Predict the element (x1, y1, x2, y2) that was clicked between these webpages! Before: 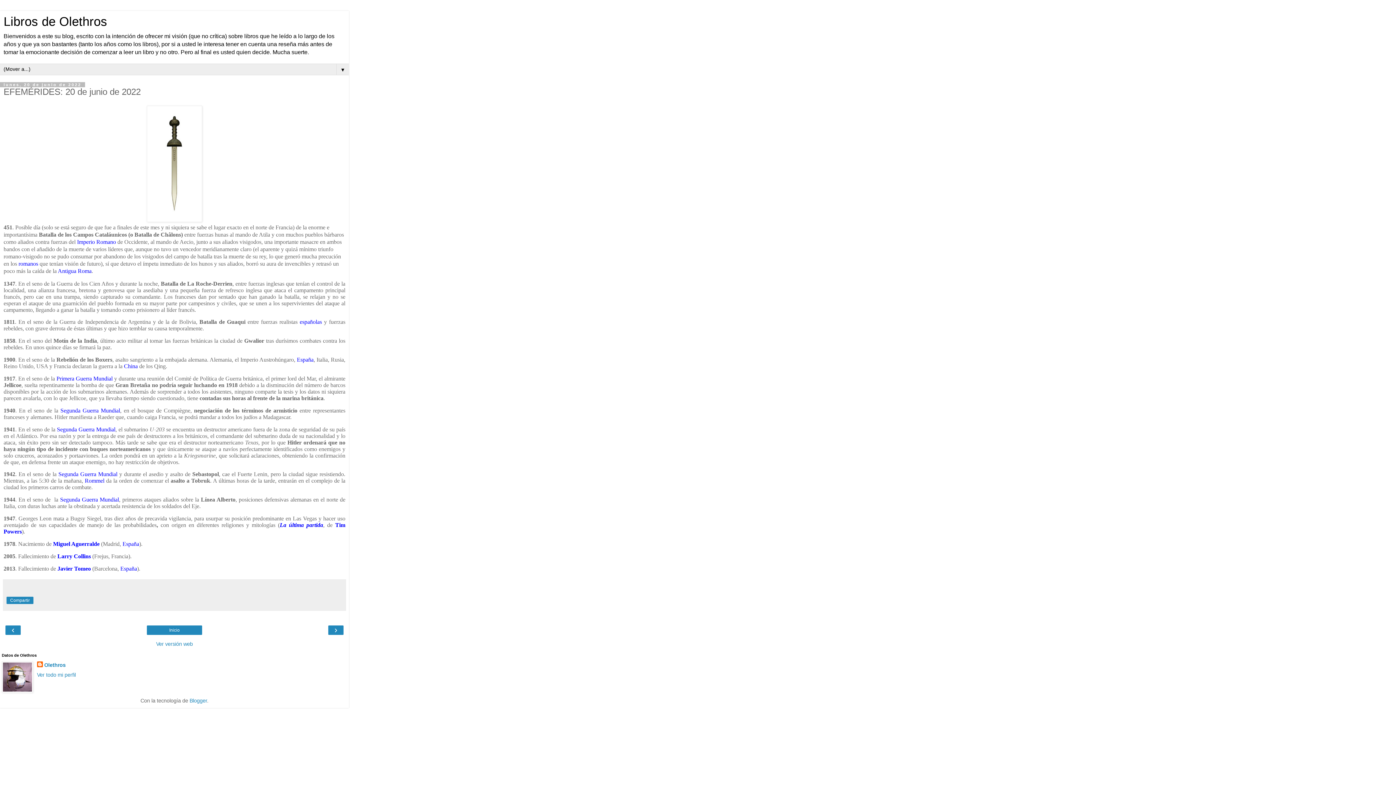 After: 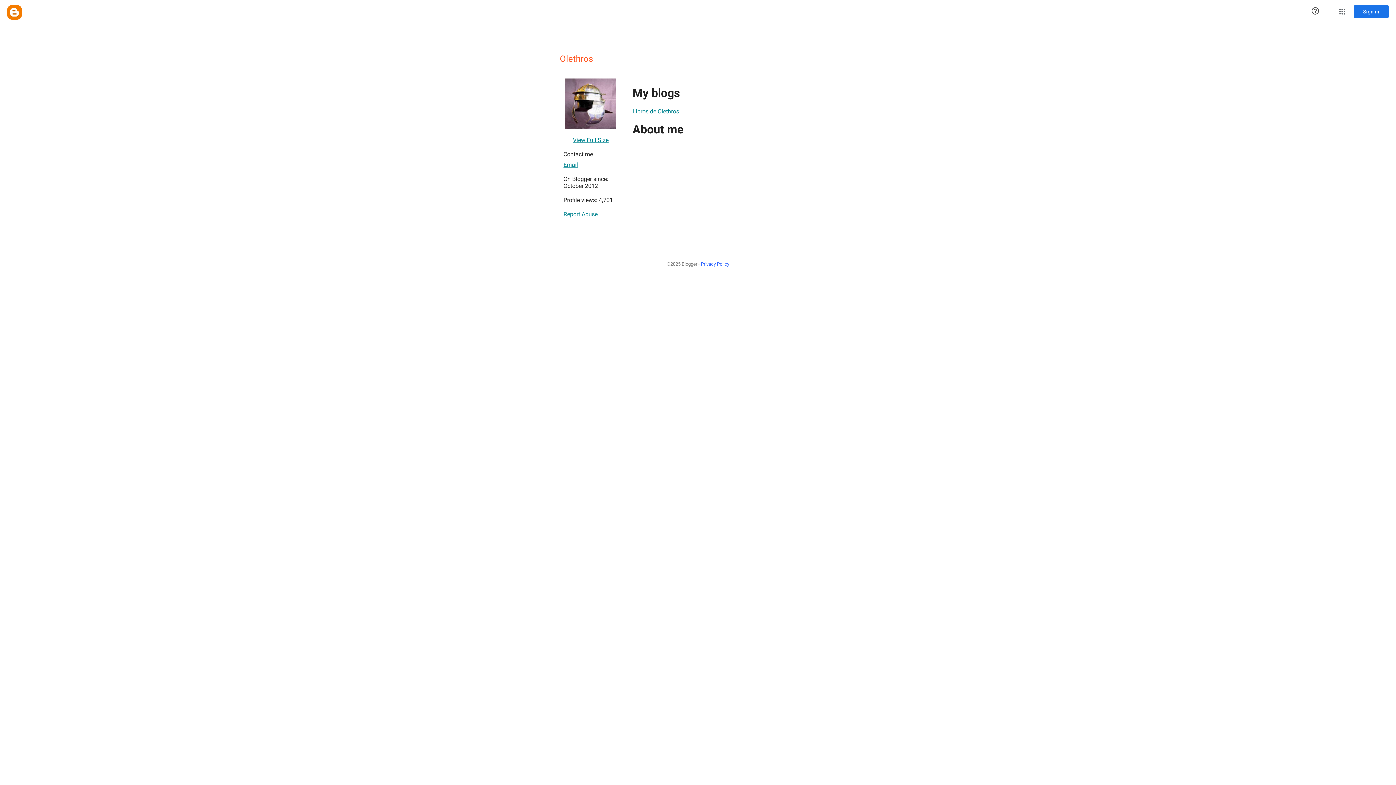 Action: bbox: (37, 672, 75, 678) label: Ver todo mi perfil